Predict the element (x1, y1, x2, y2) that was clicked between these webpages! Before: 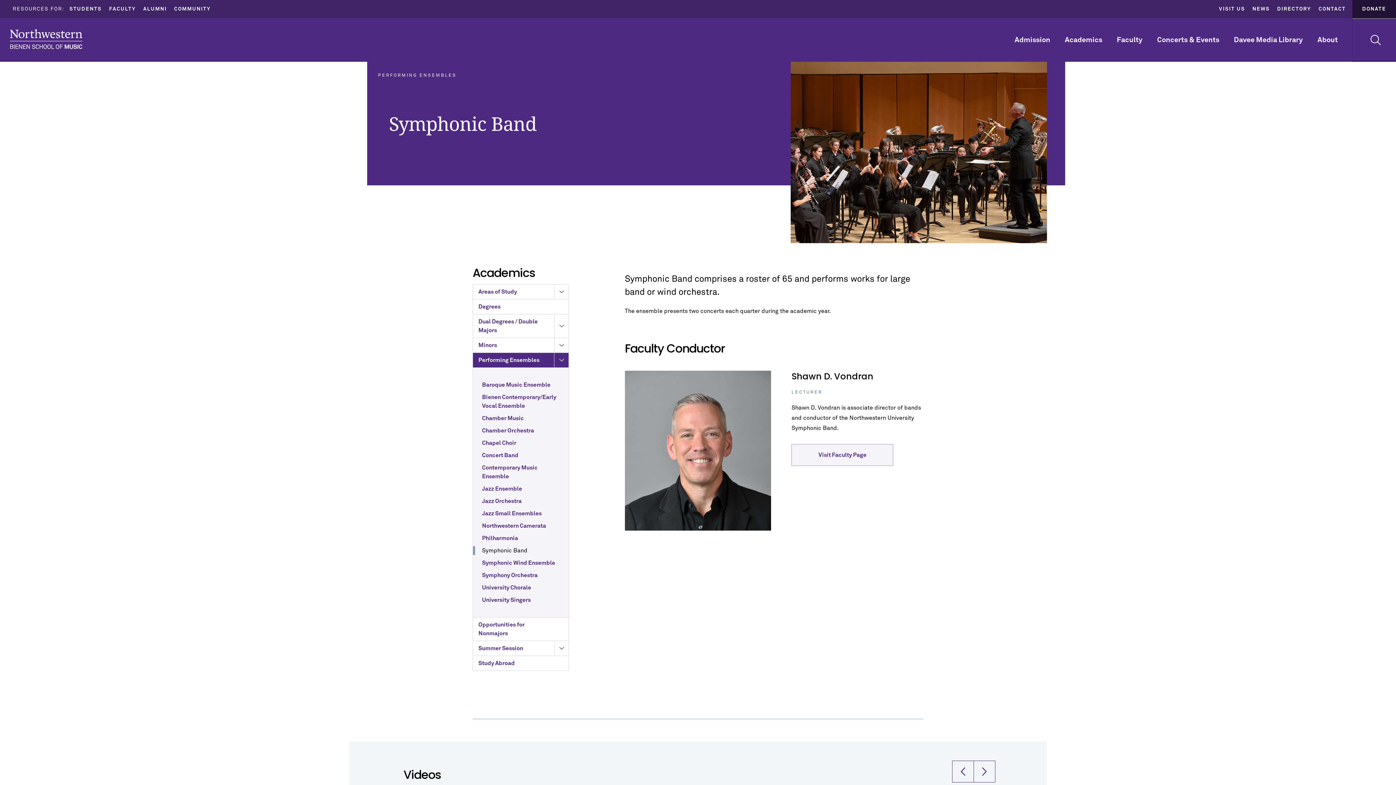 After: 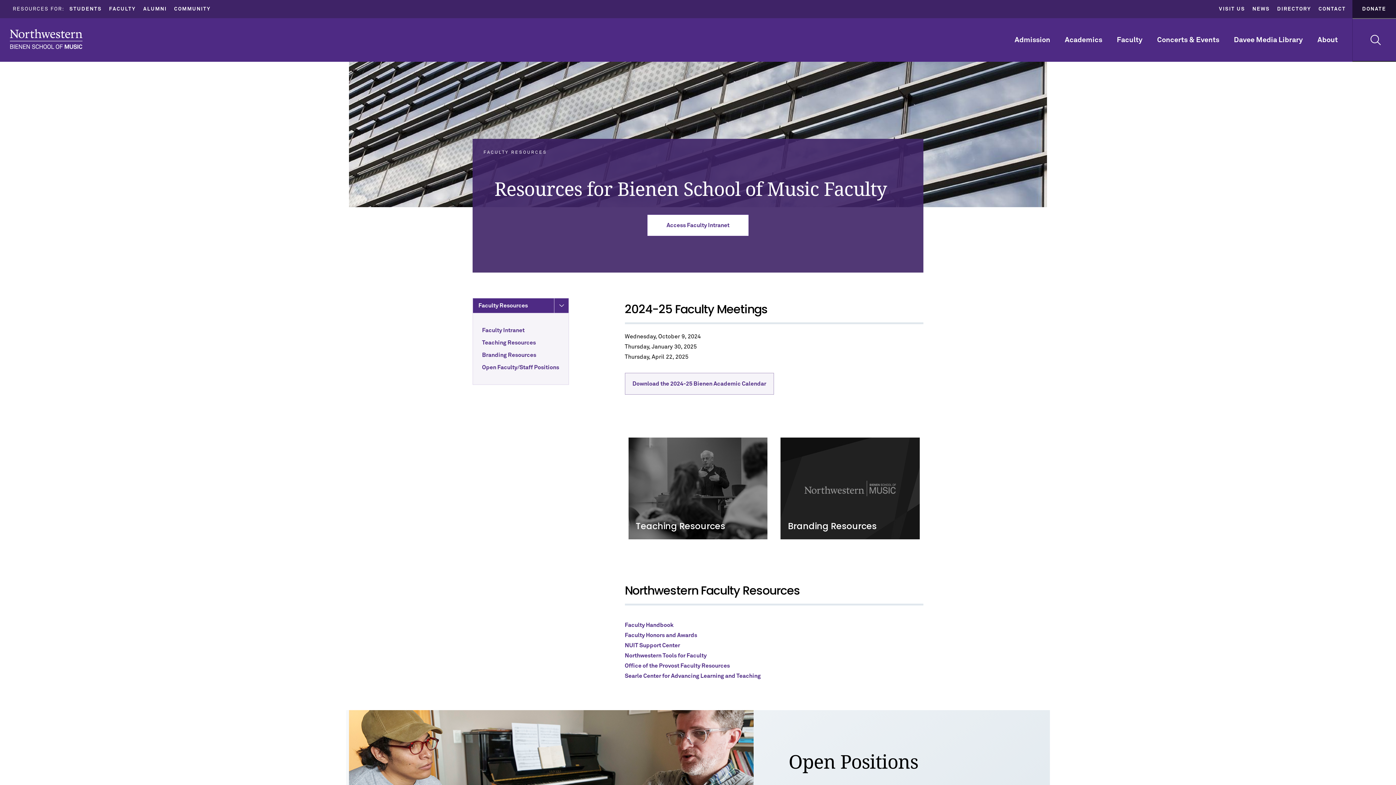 Action: label: FACULTY bbox: (109, 6, 136, 11)